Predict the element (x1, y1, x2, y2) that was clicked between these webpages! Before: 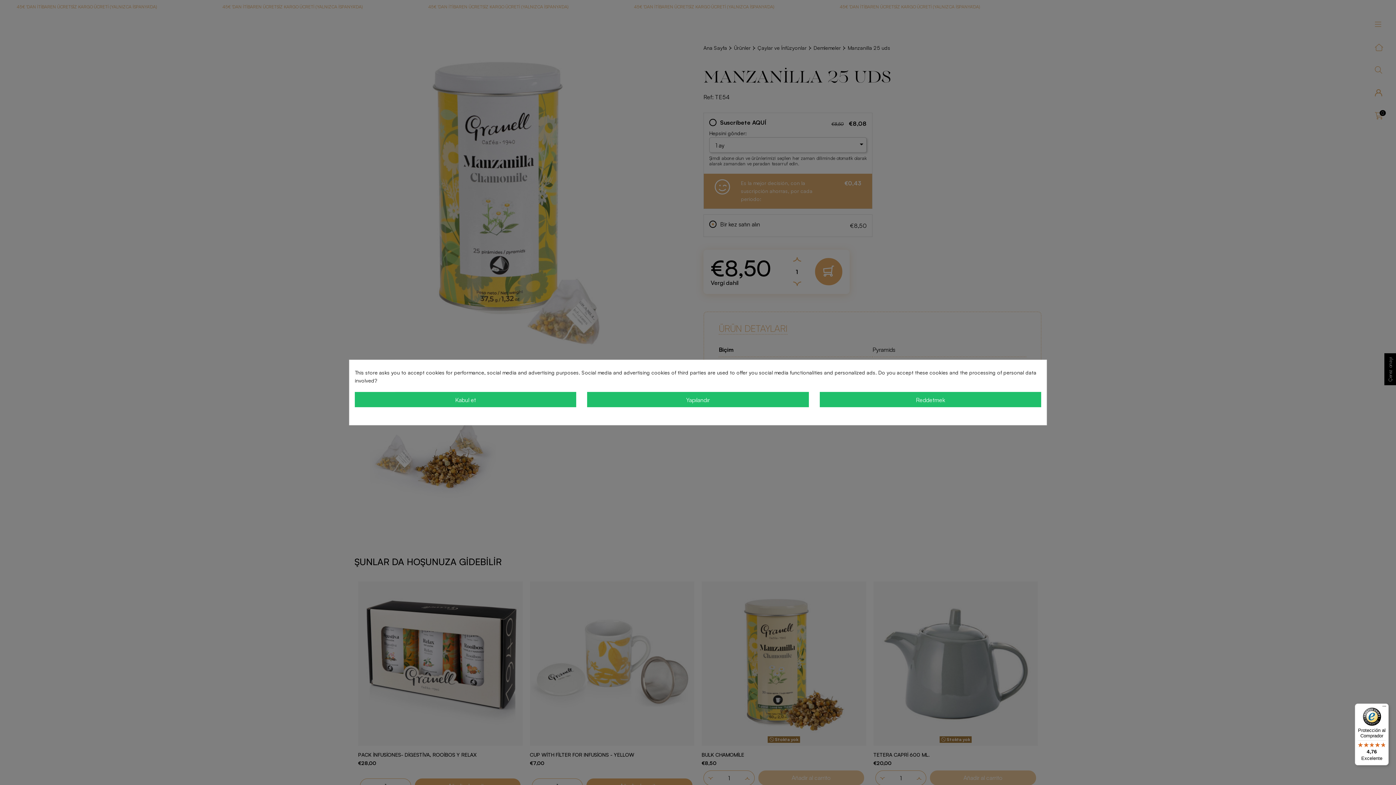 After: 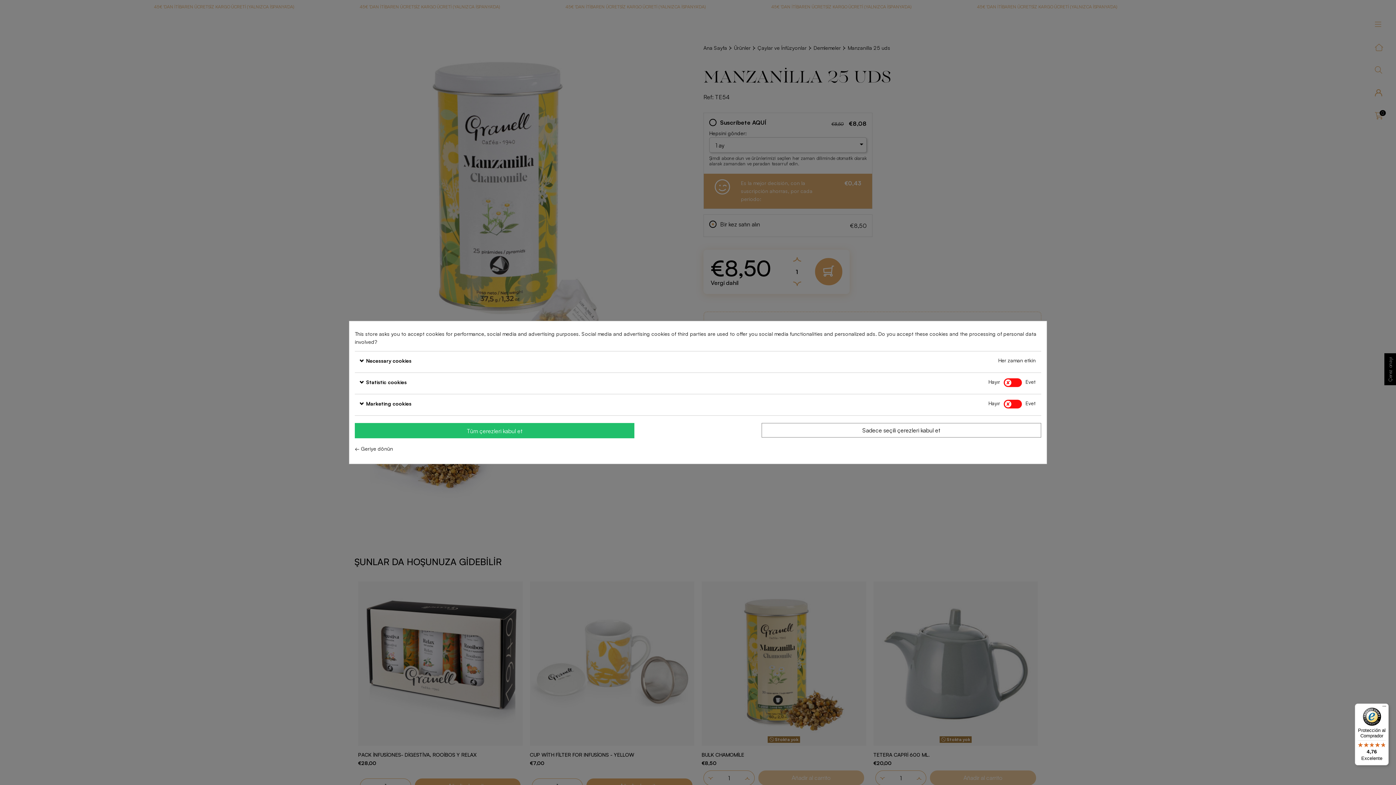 Action: bbox: (587, 392, 808, 407) label: Yapılandır